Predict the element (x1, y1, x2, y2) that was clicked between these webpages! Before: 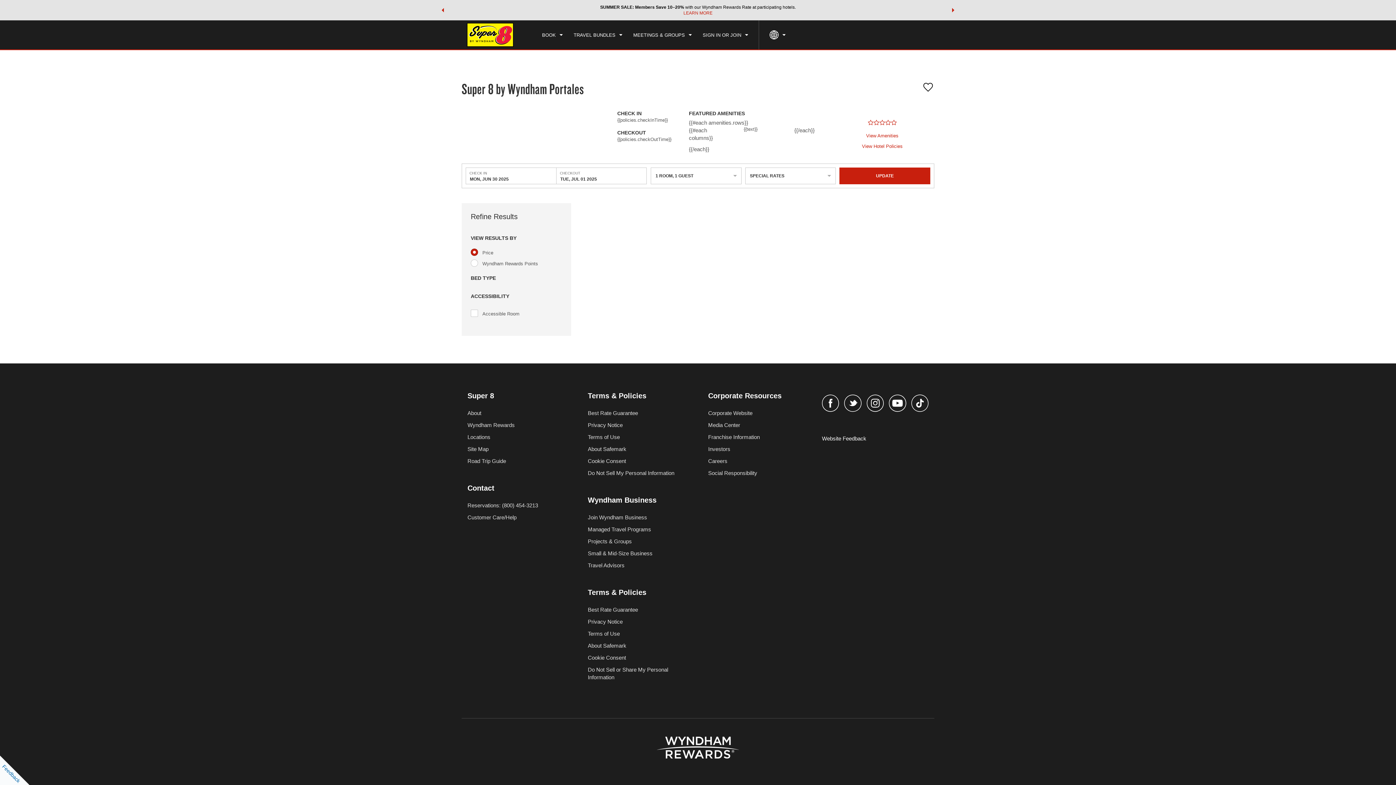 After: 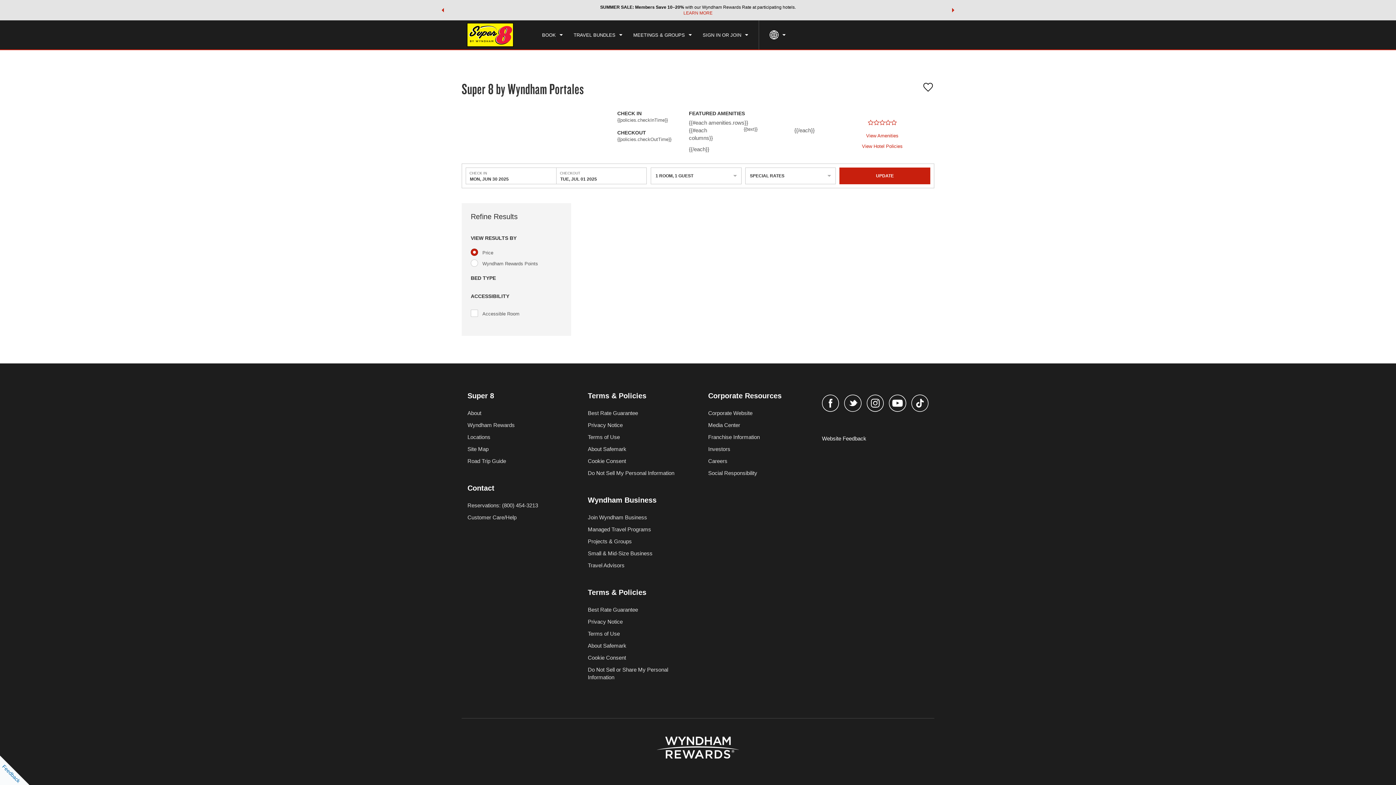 Action: bbox: (588, 588, 646, 597) label: Terms & Policies